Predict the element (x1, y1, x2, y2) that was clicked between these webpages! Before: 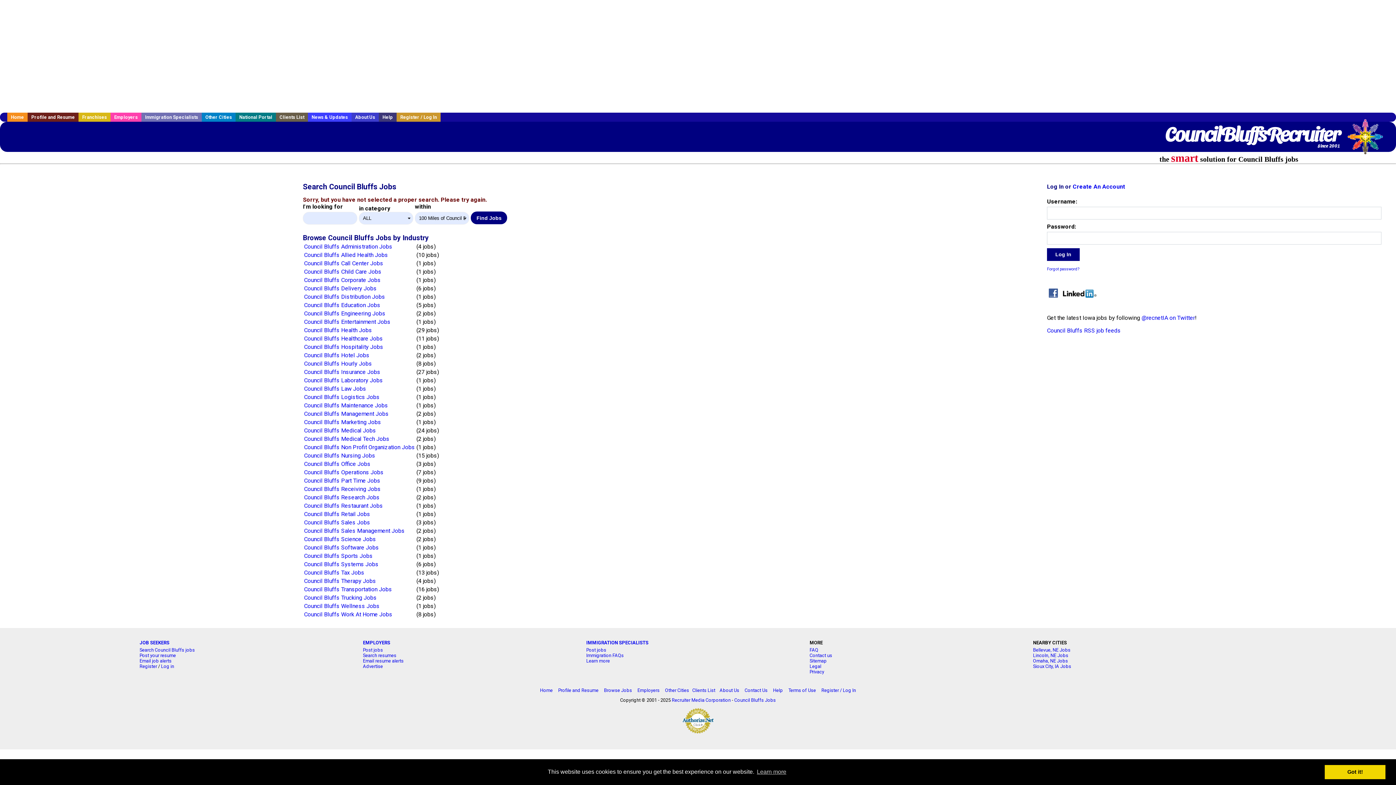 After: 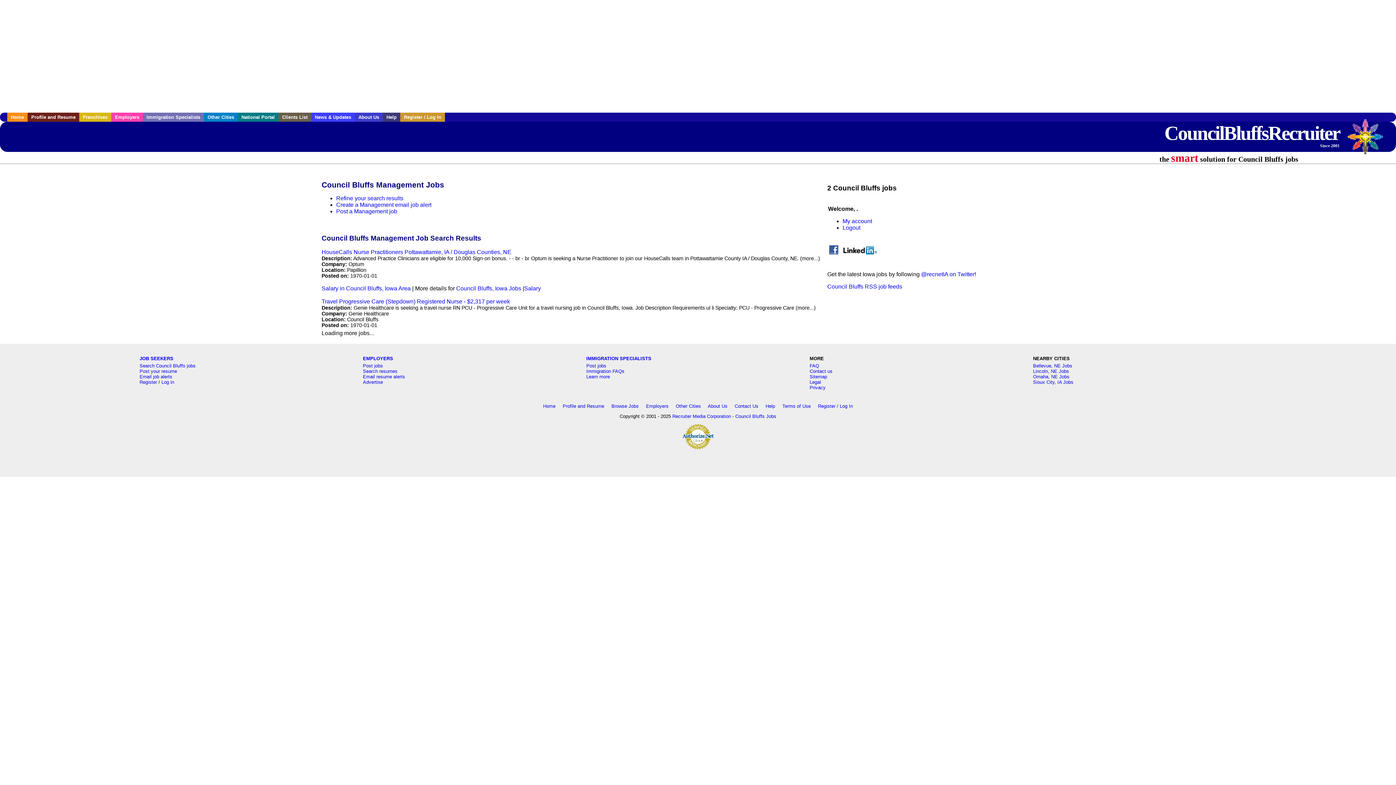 Action: label: Council Bluffs Management Jobs bbox: (304, 410, 388, 417)